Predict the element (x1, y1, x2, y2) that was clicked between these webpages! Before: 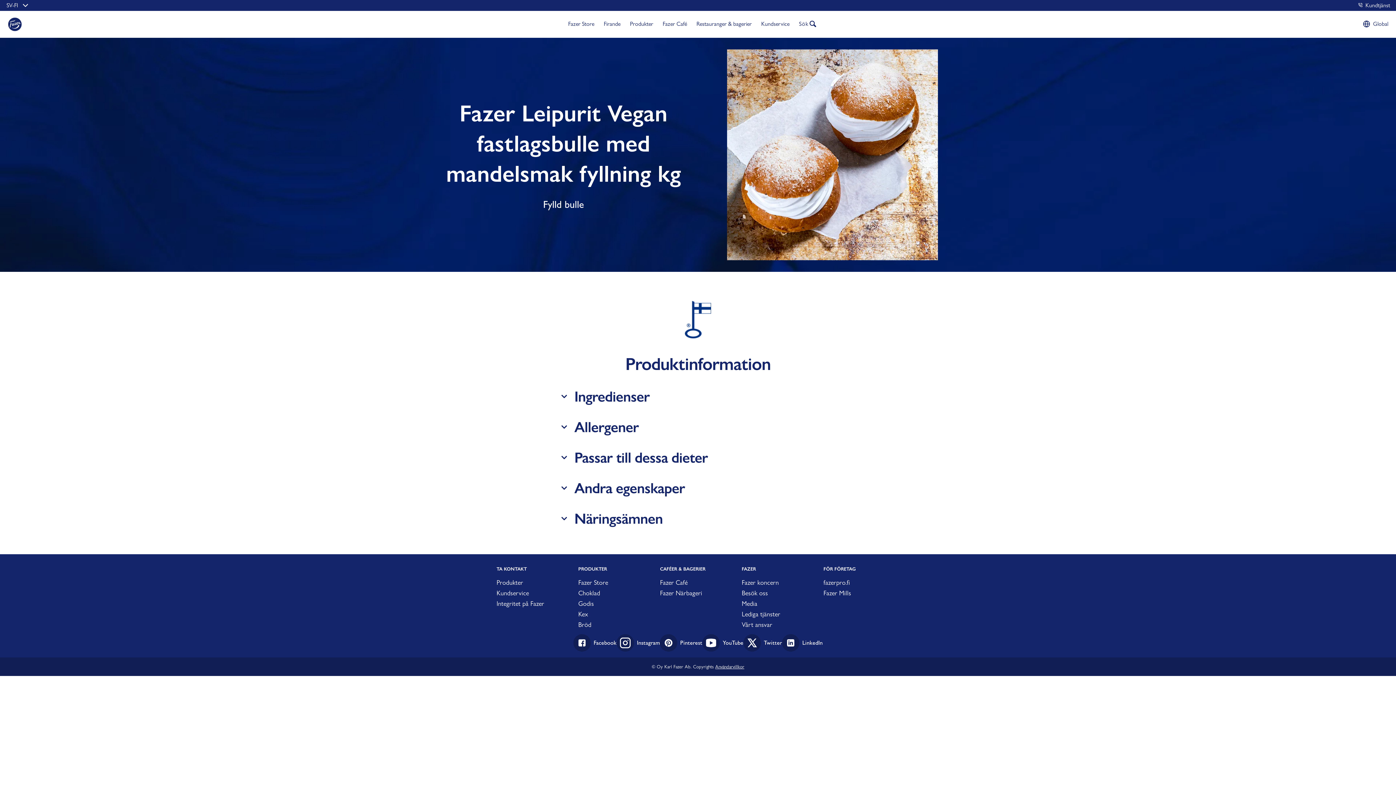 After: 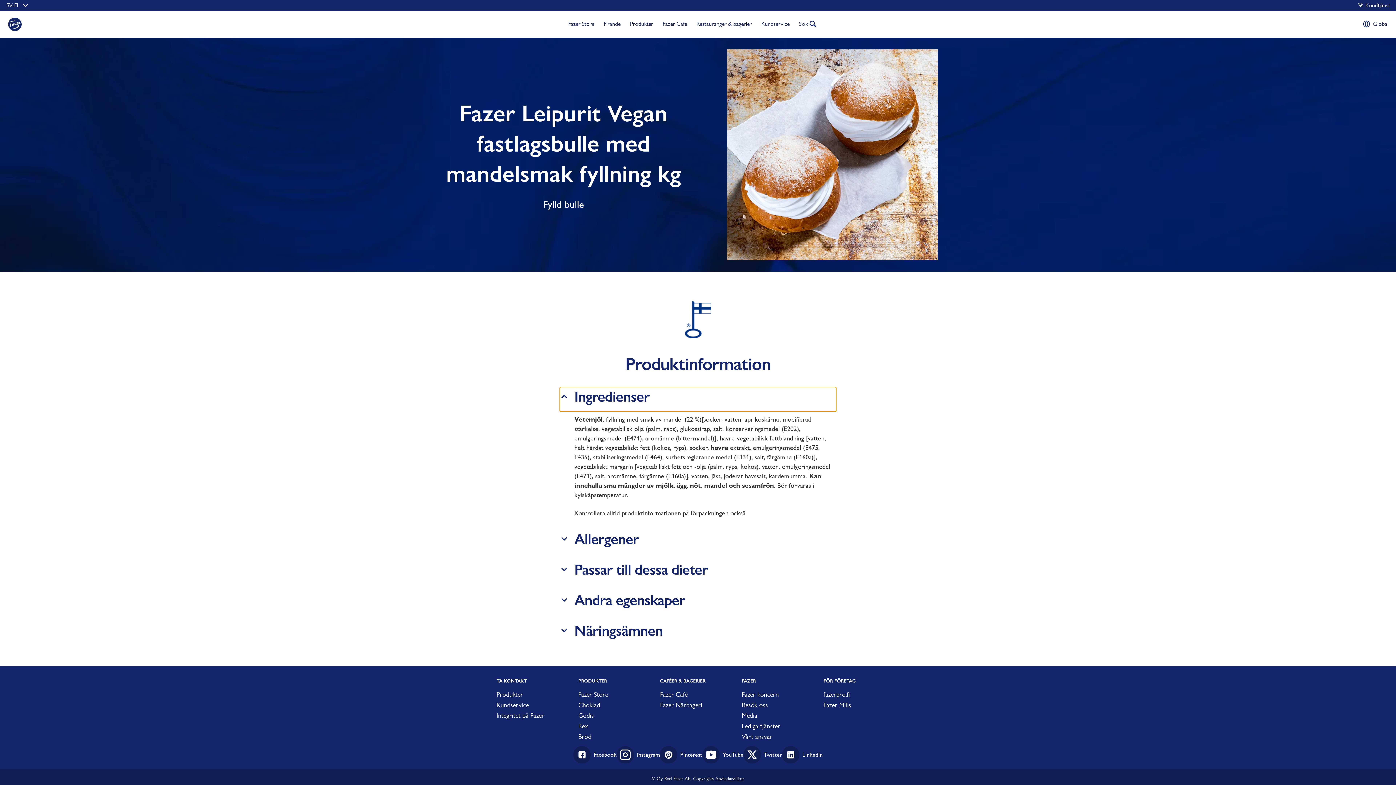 Action: label: Ingredienser bbox: (559, 387, 836, 406)